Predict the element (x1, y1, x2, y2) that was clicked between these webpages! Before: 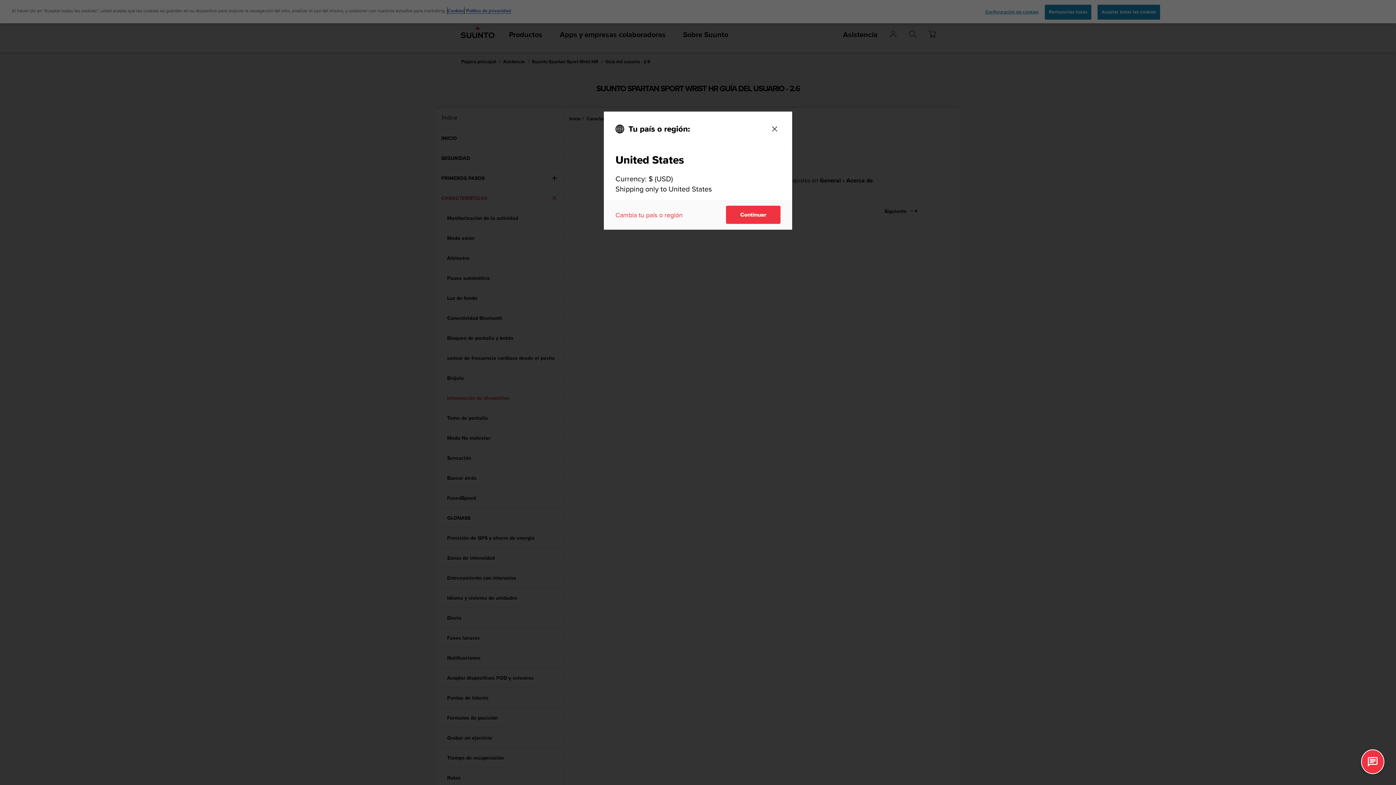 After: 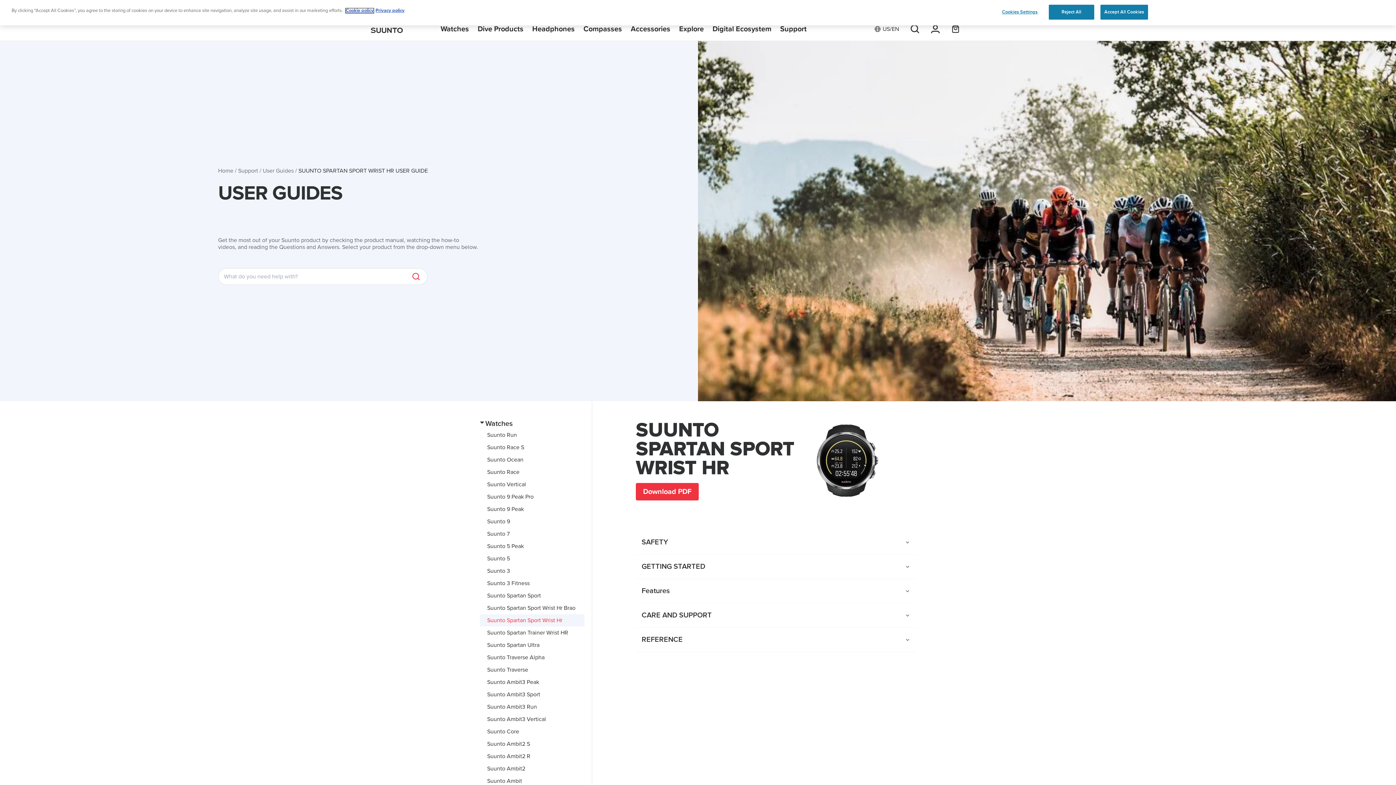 Action: bbox: (726, 205, 780, 224) label: Continuar